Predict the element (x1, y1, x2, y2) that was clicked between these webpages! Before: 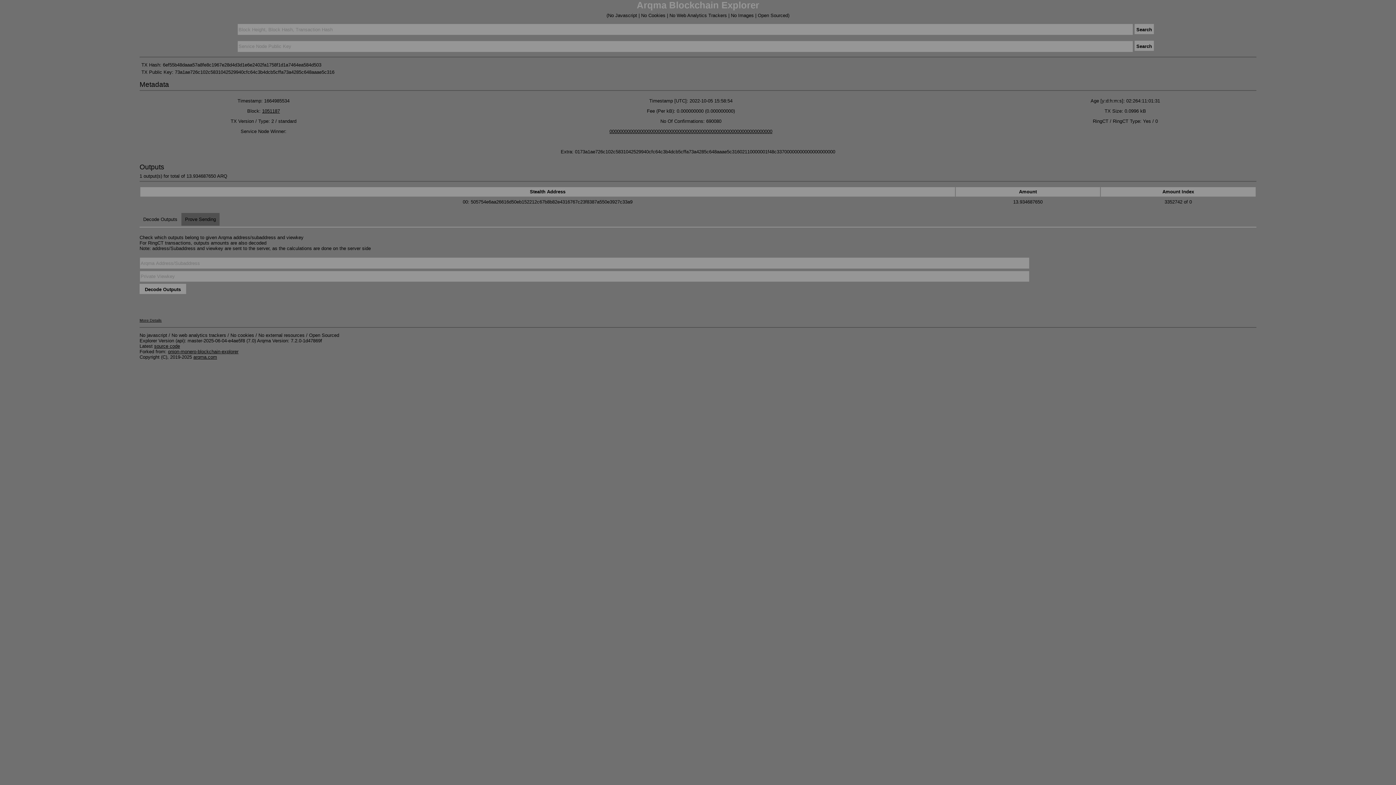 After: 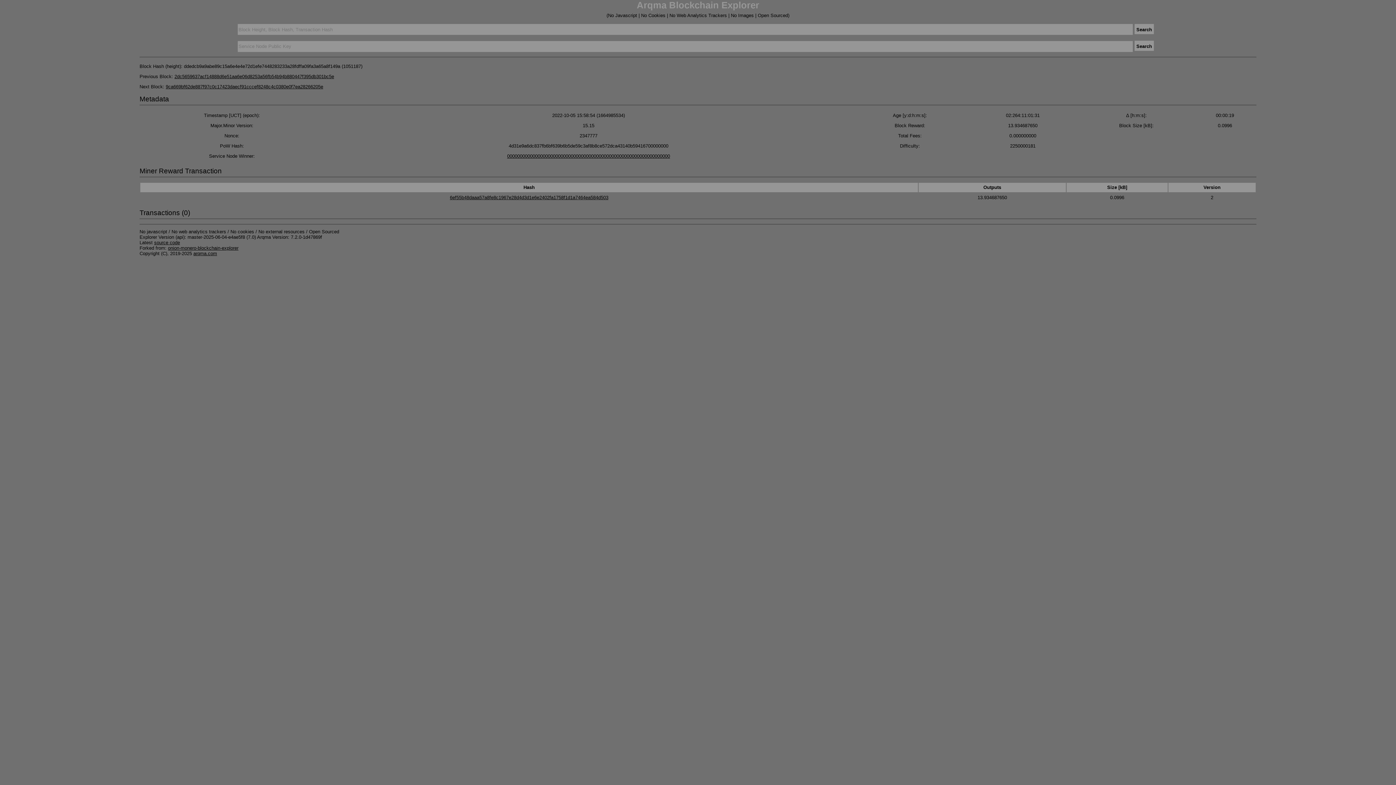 Action: bbox: (262, 108, 280, 113) label: 1051187